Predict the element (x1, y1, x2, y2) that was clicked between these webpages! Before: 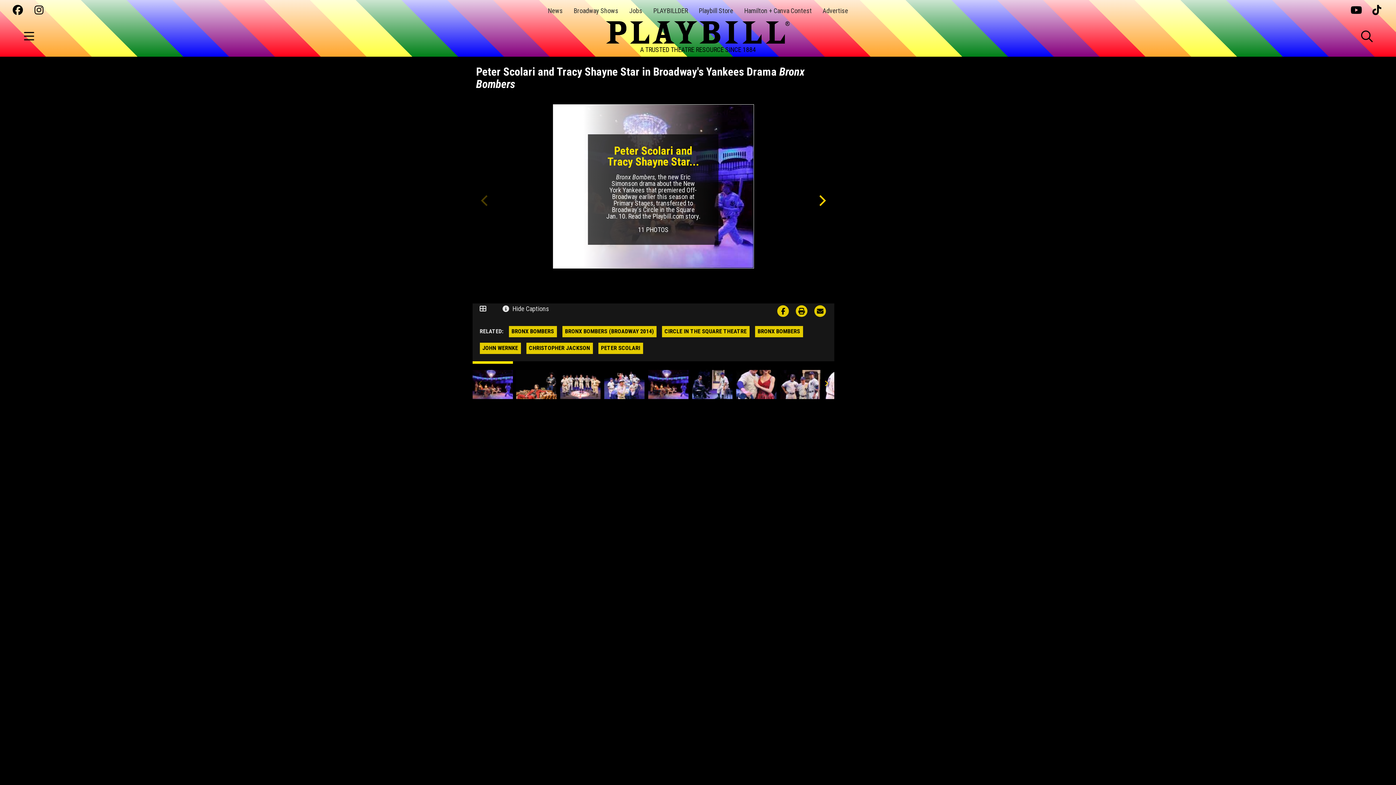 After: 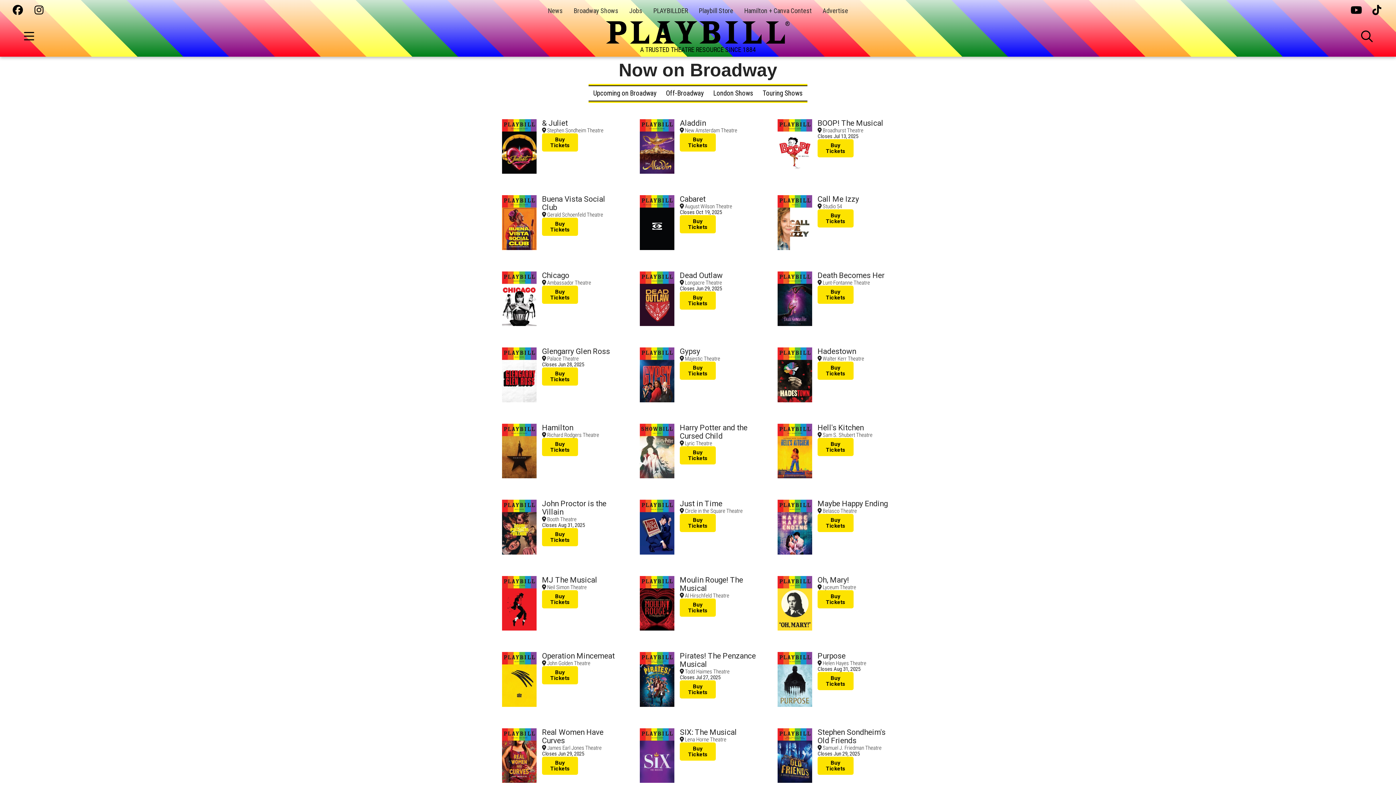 Action: label: Broadway Shows bbox: (573, 6, 618, 14)